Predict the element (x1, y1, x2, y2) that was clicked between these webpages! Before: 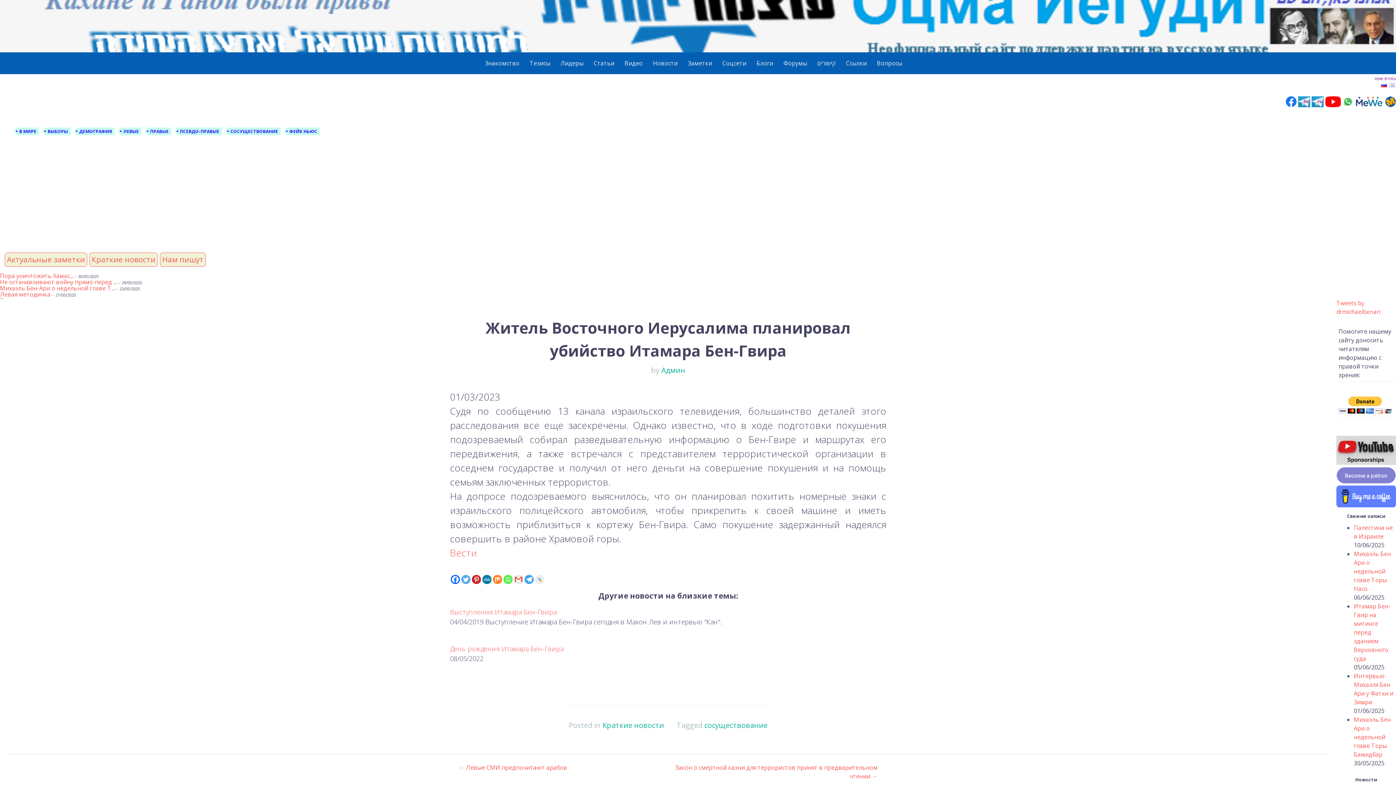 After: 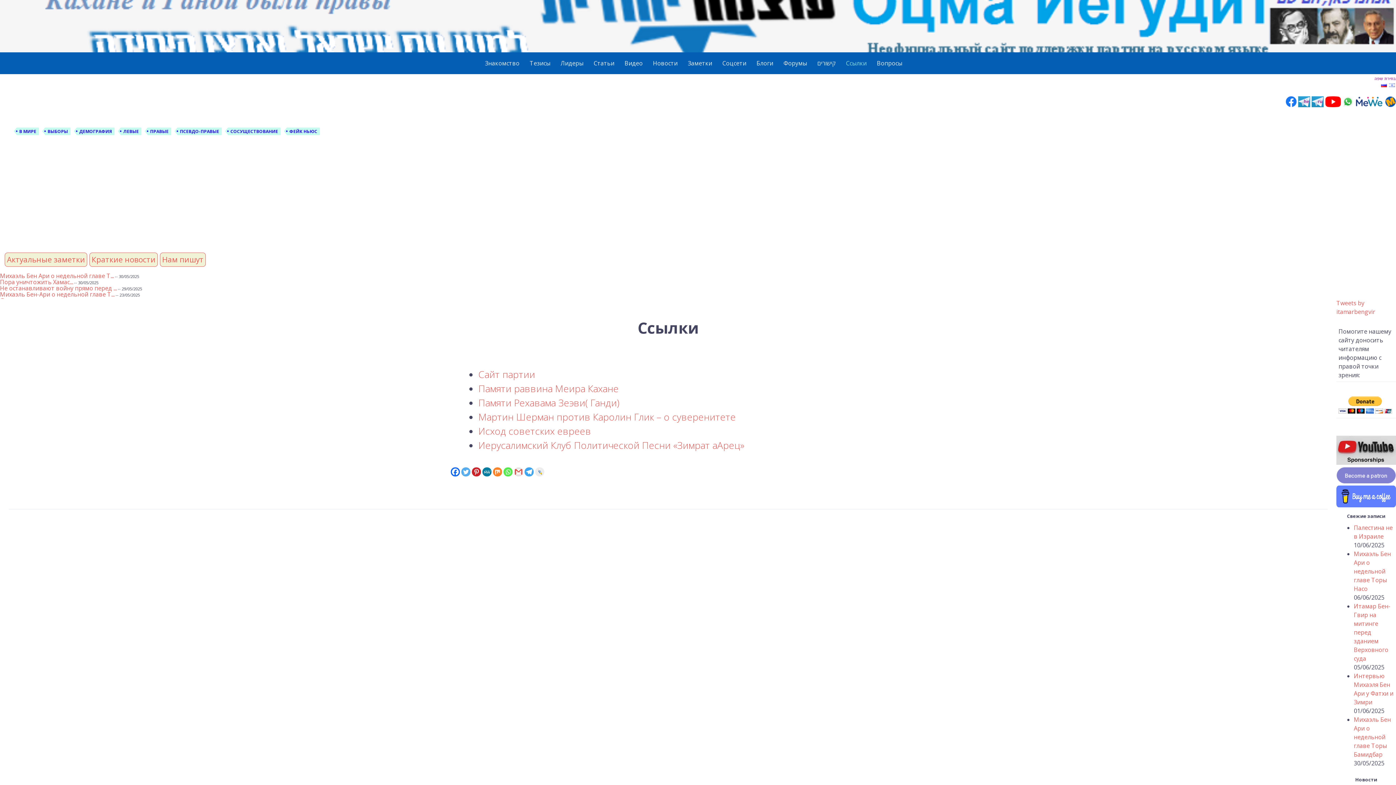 Action: label: Ссылки bbox: (846, 56, 866, 69)